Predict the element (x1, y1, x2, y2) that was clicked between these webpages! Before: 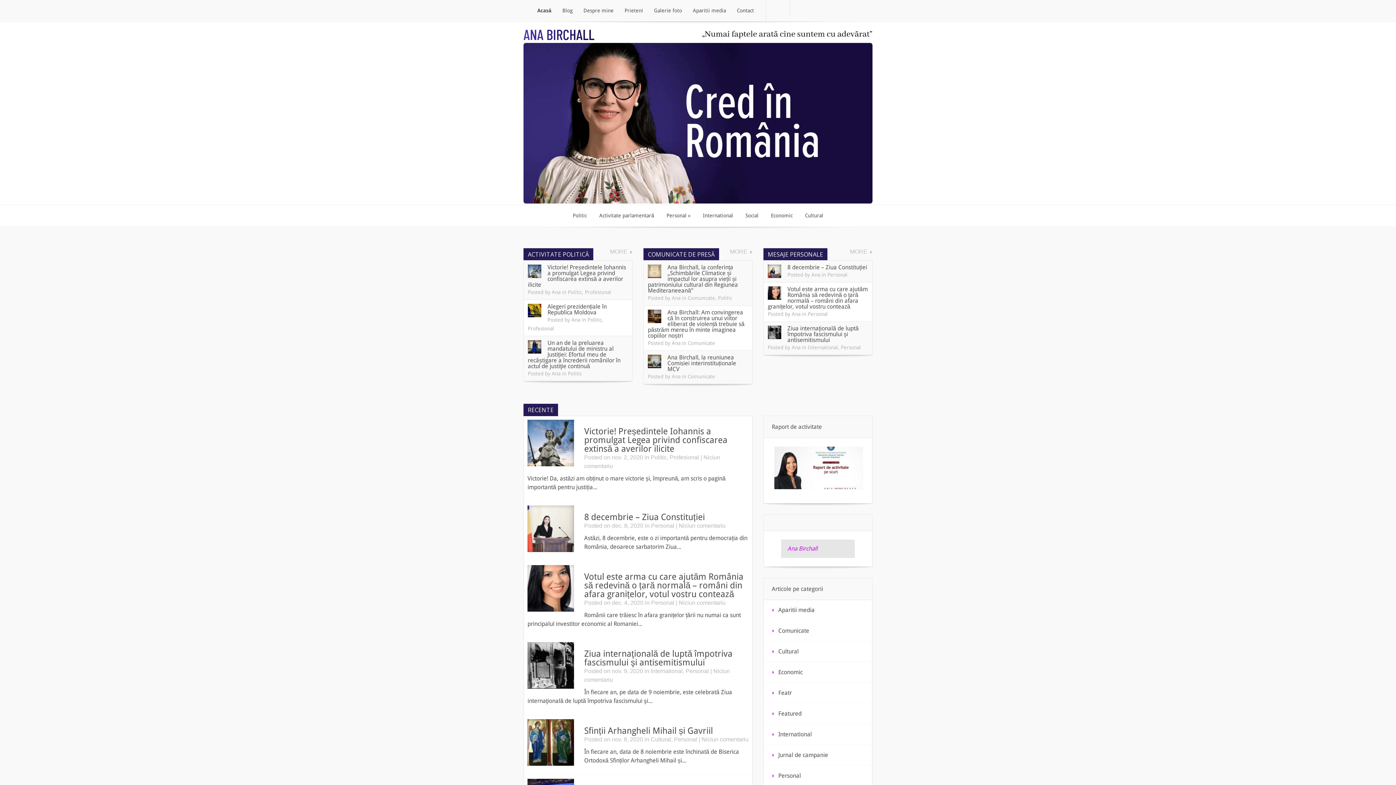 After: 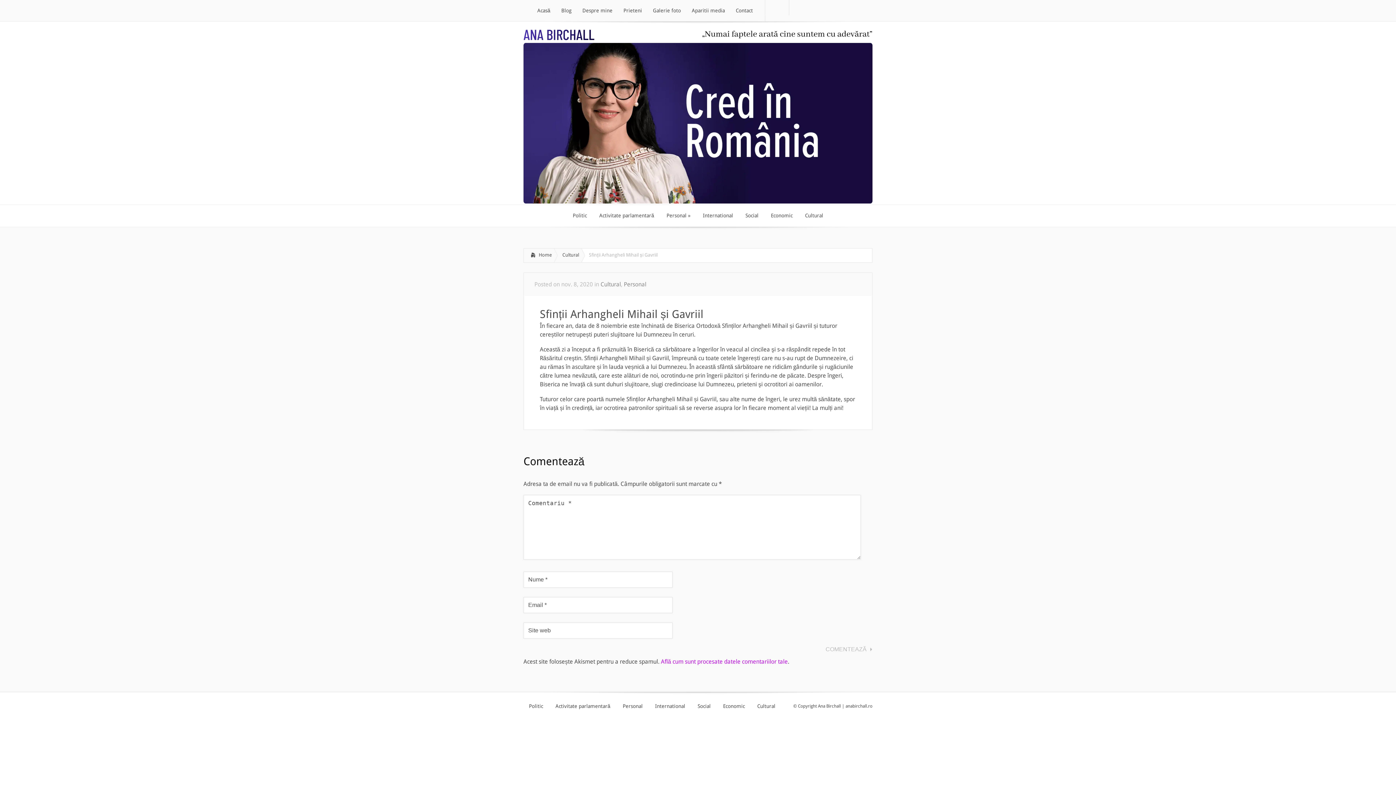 Action: bbox: (527, 760, 574, 767)